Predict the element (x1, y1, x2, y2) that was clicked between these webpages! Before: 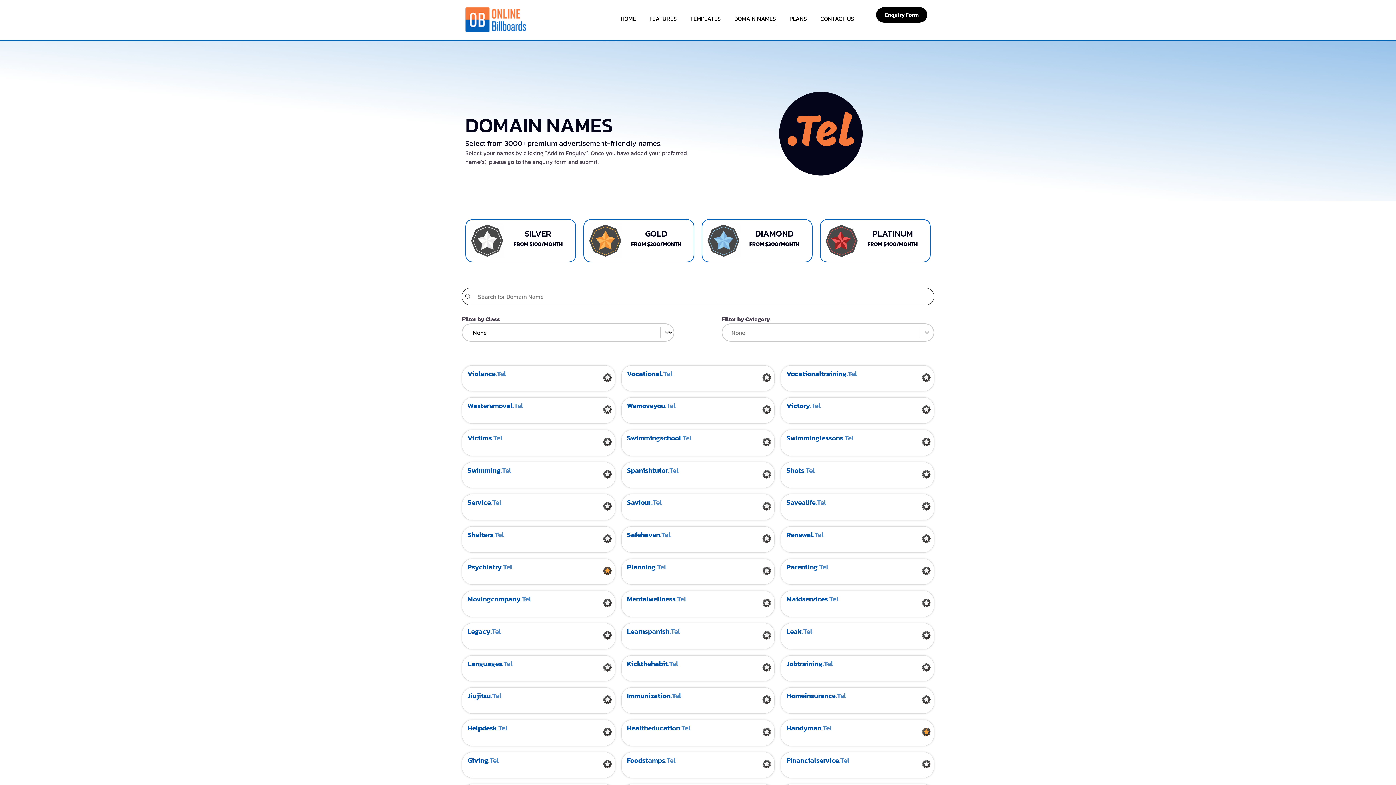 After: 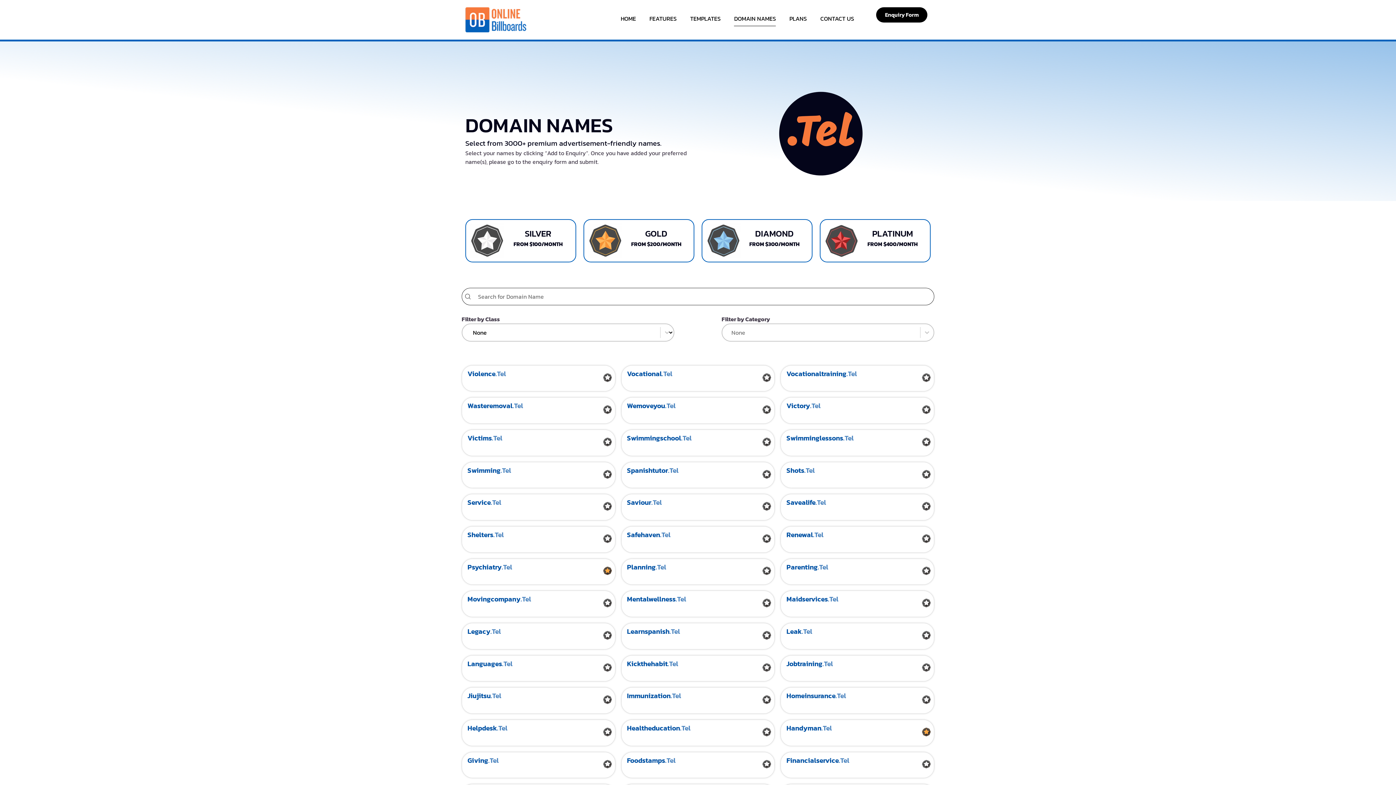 Action: bbox: (734, 10, 776, 26) label: DOMAIN NAMES